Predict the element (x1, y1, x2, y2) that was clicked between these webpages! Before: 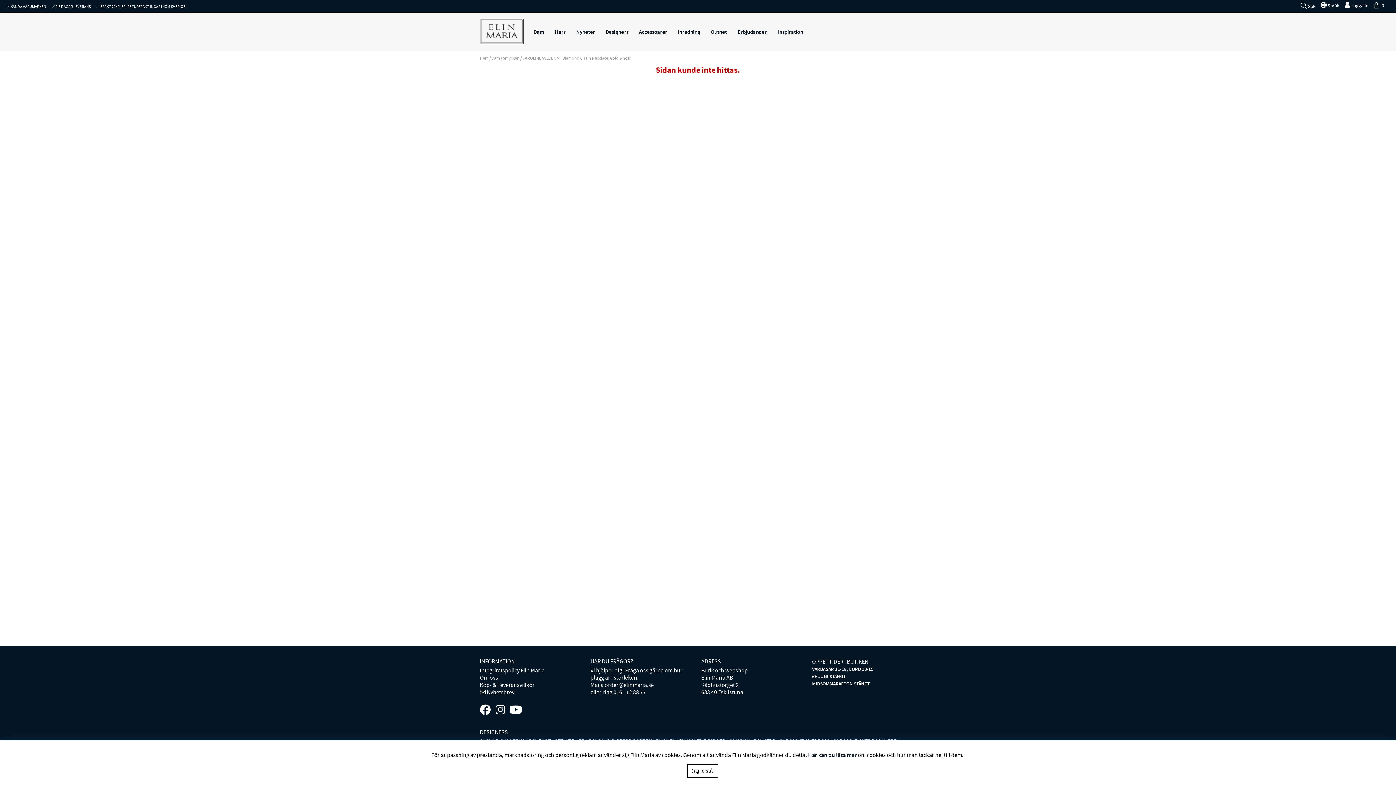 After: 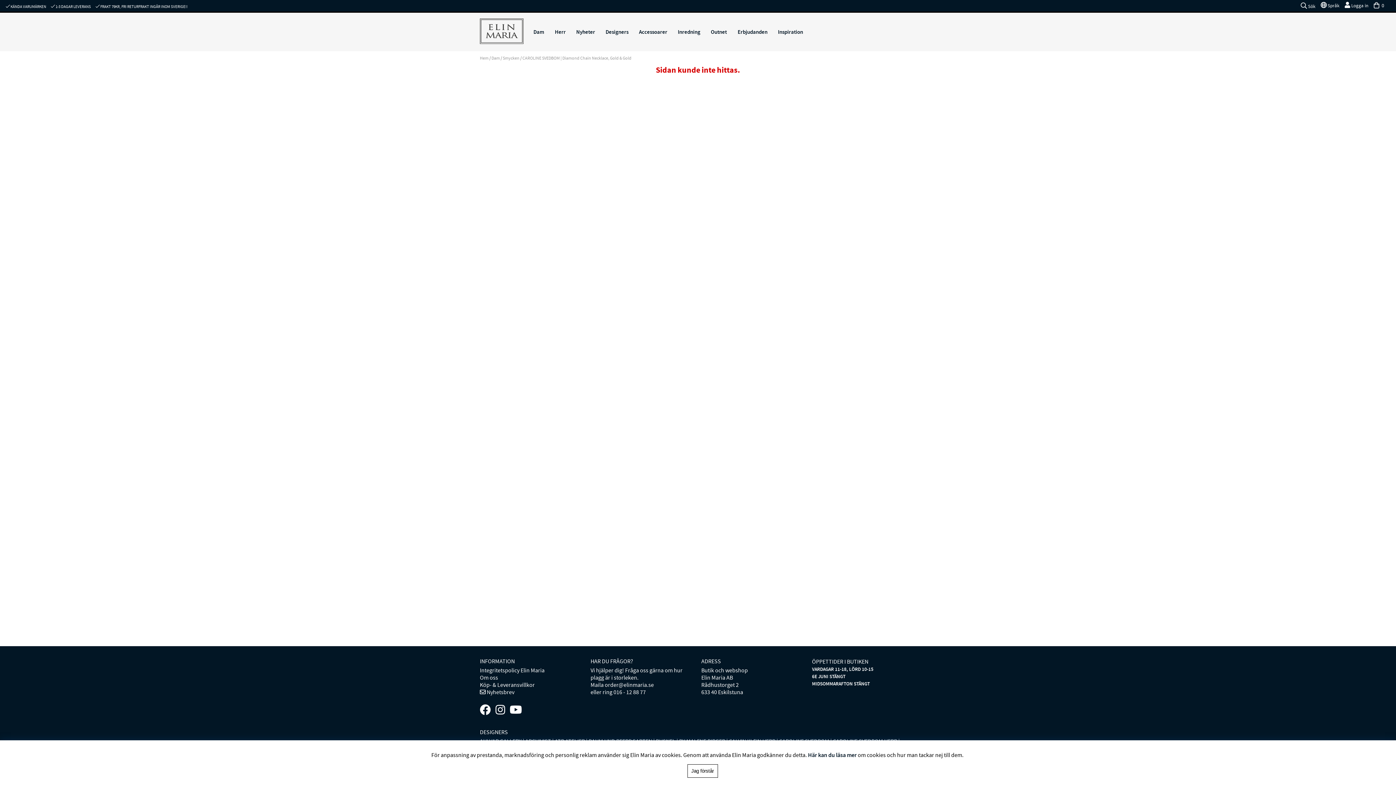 Action: bbox: (480, 703, 490, 717)